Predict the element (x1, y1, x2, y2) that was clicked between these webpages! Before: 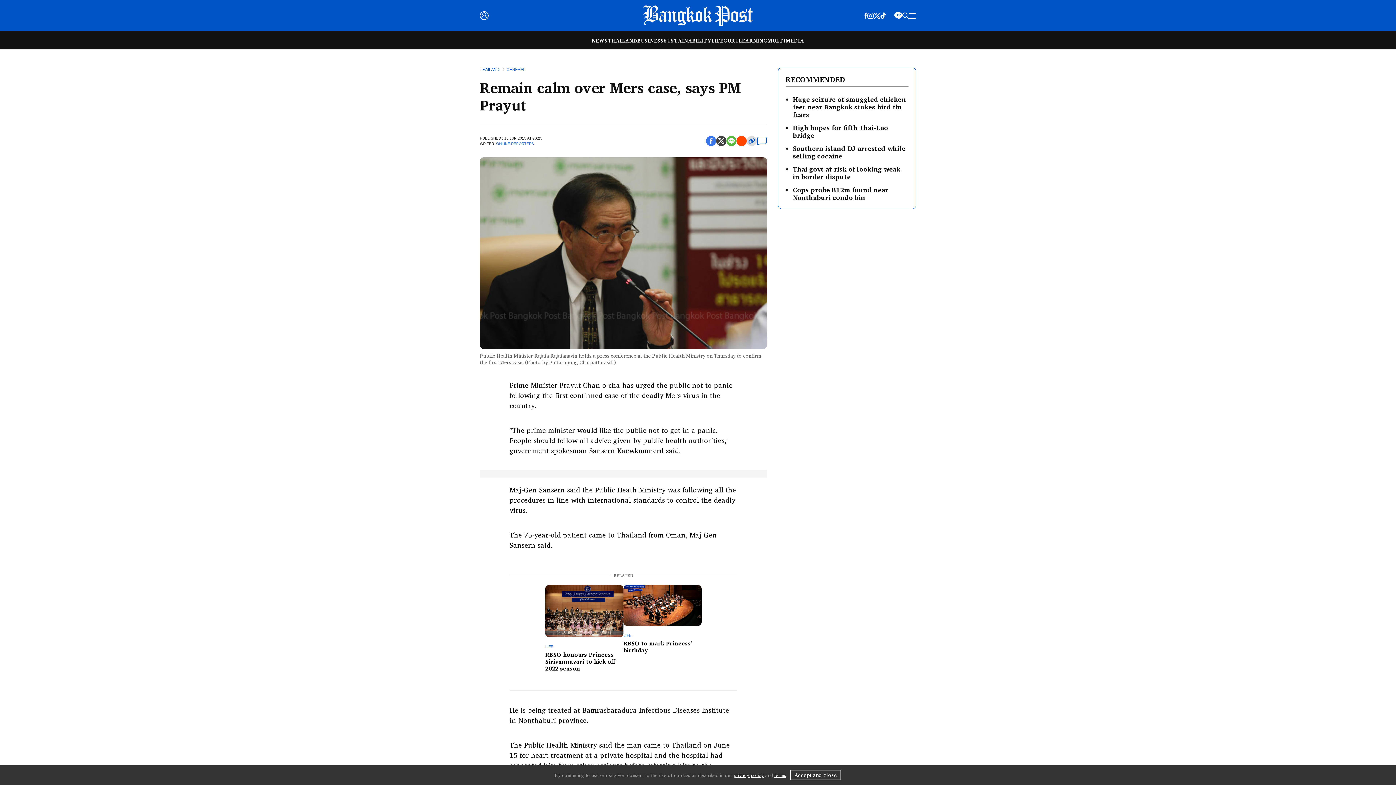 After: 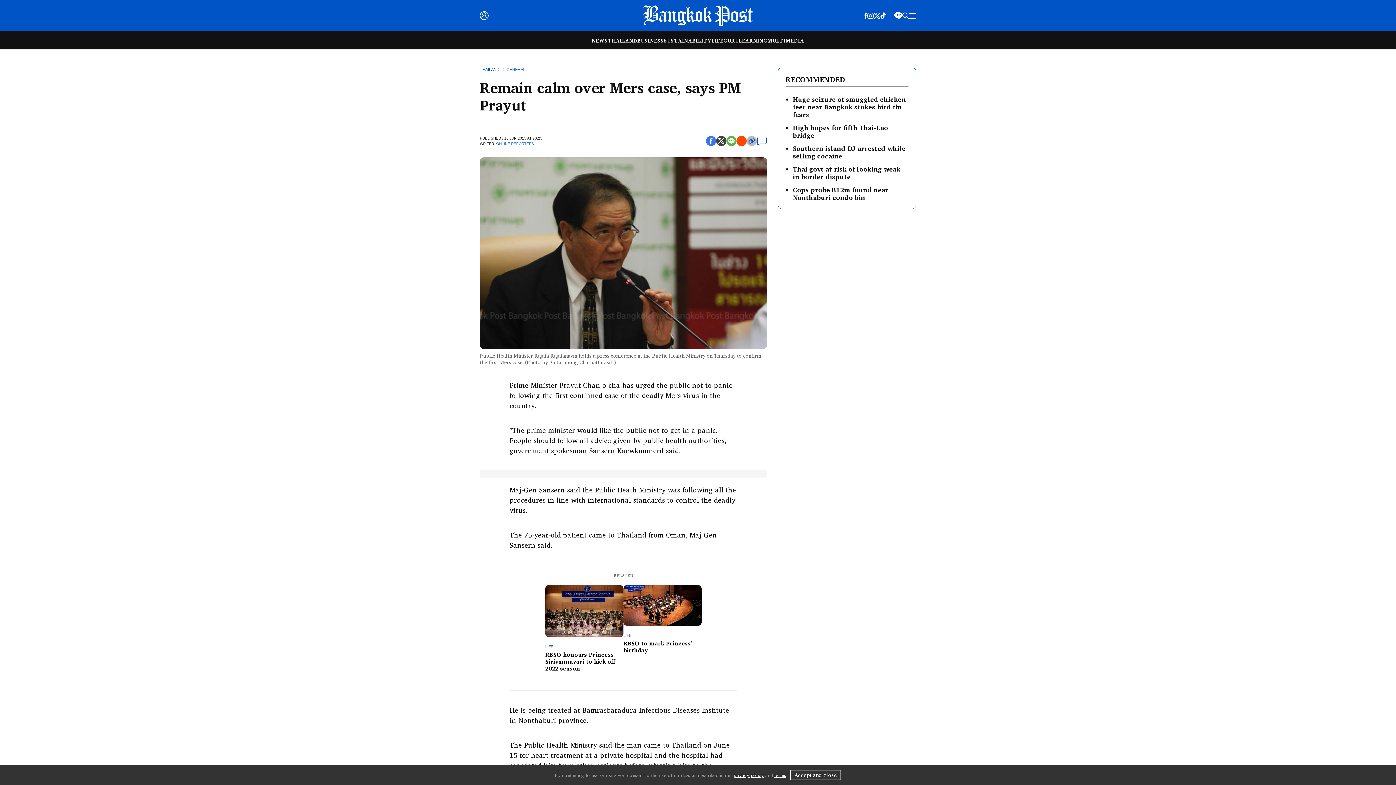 Action: bbox: (746, 136, 757, 146)